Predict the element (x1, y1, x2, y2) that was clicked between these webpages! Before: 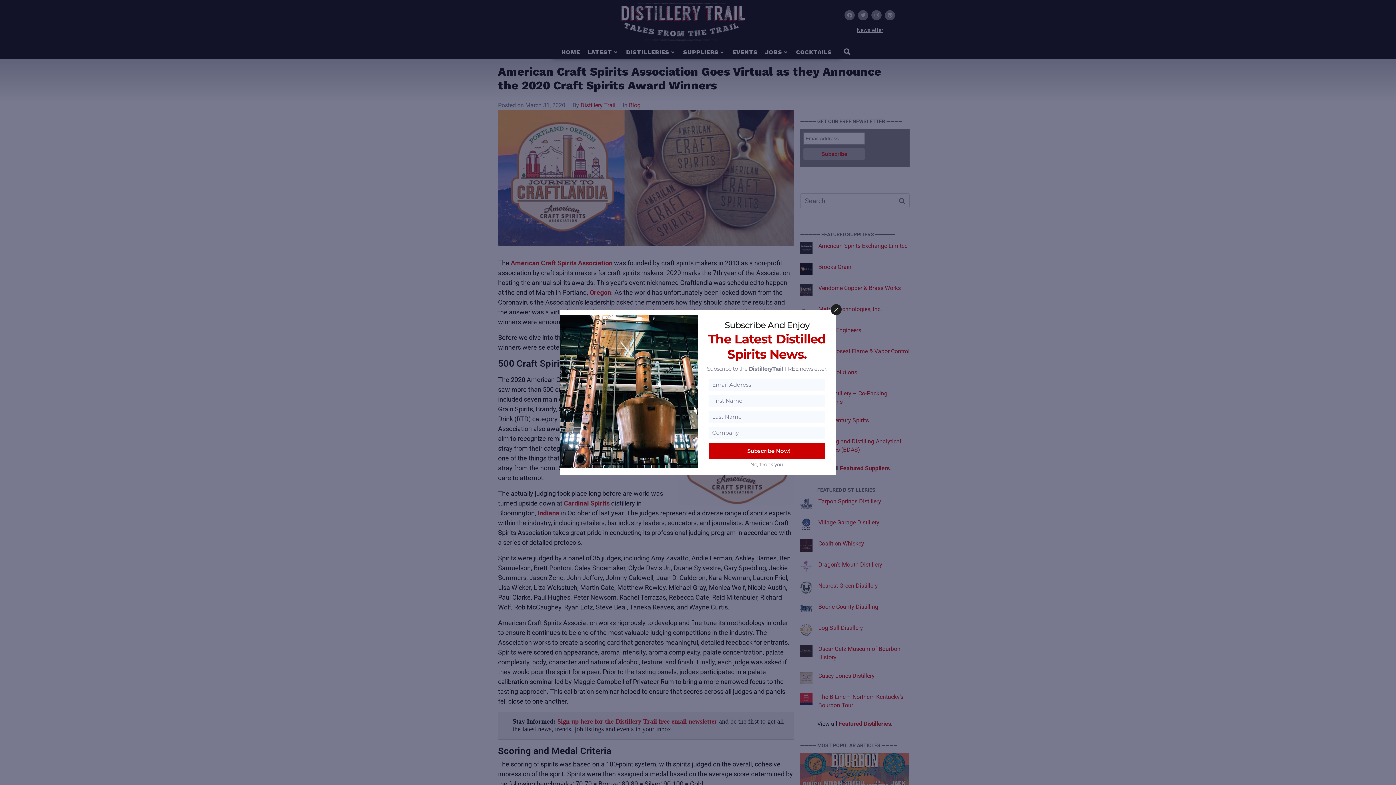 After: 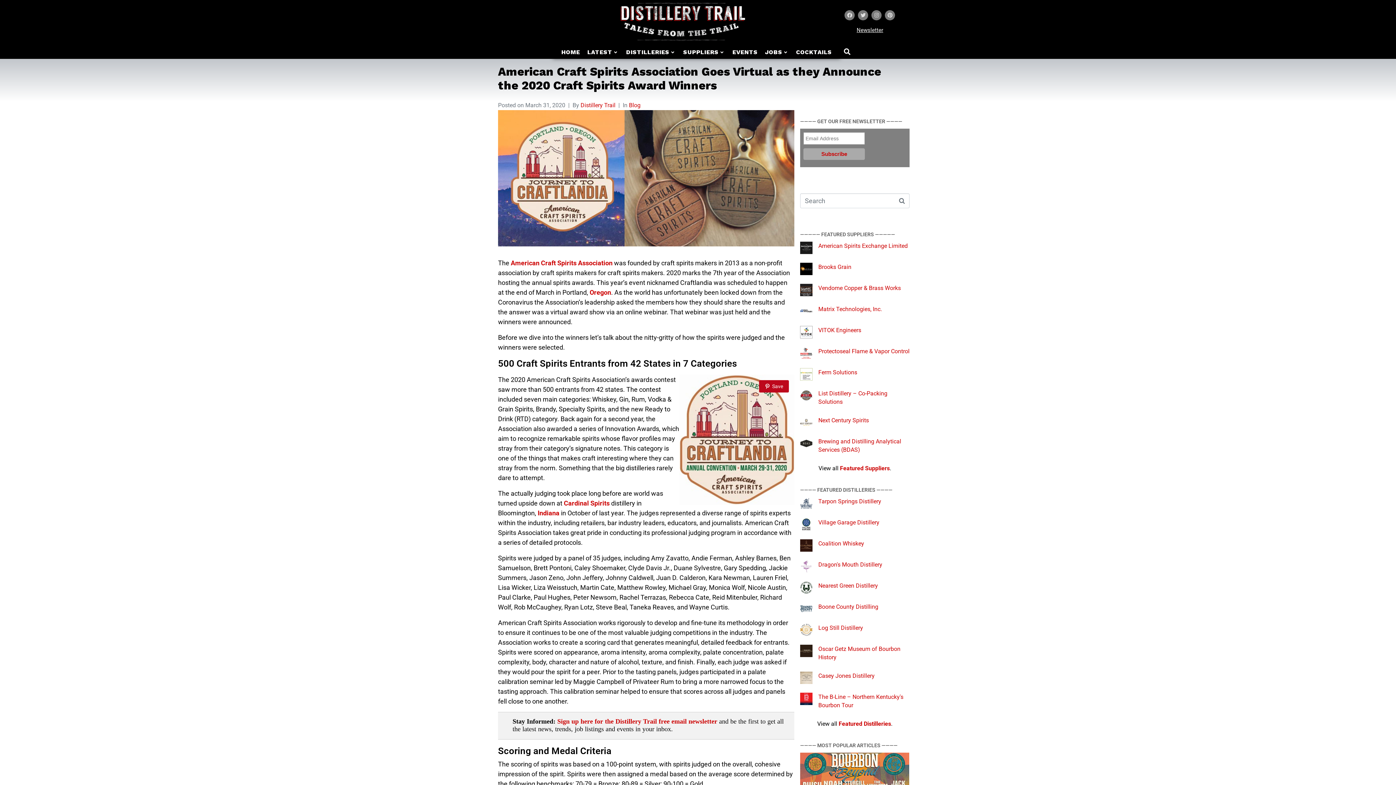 Action: bbox: (750, 461, 784, 468) label: No, thank you.